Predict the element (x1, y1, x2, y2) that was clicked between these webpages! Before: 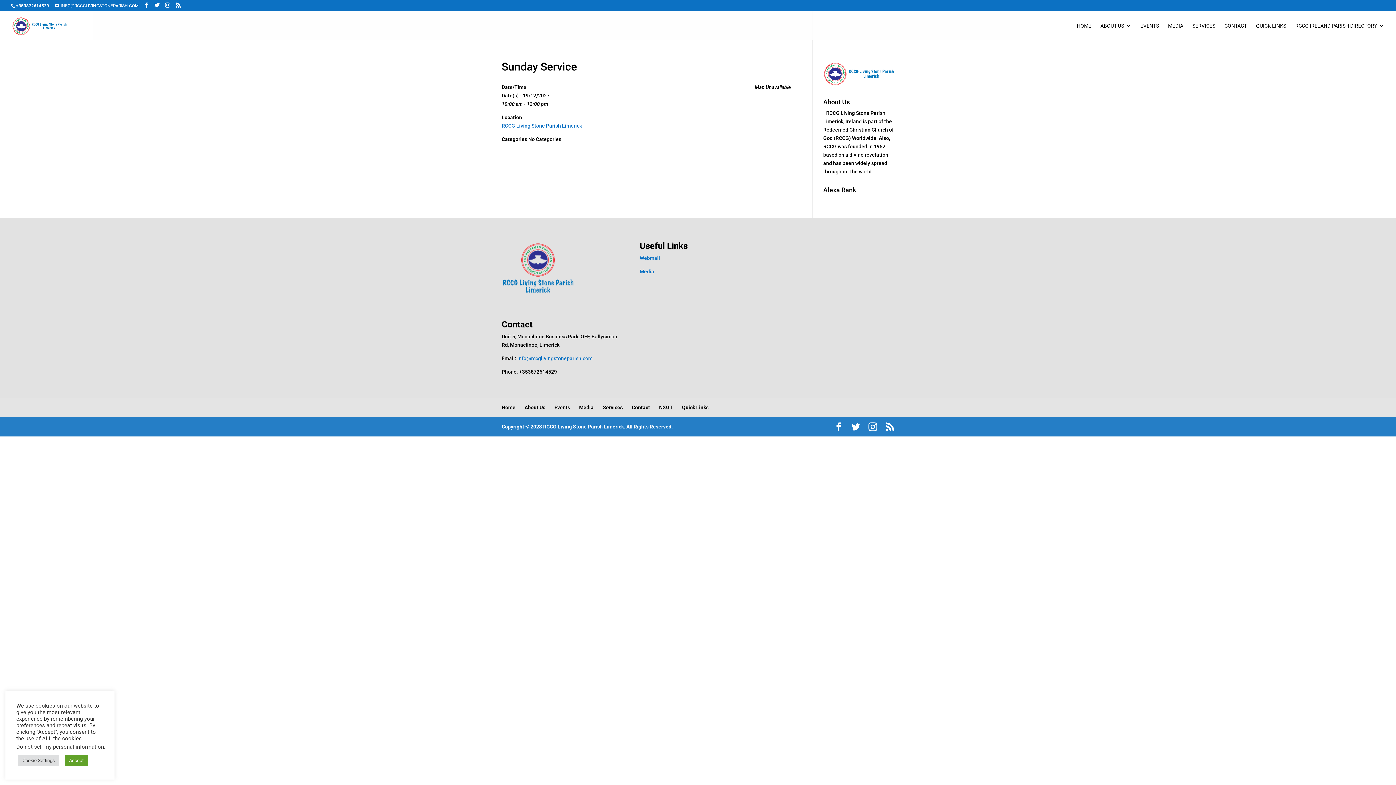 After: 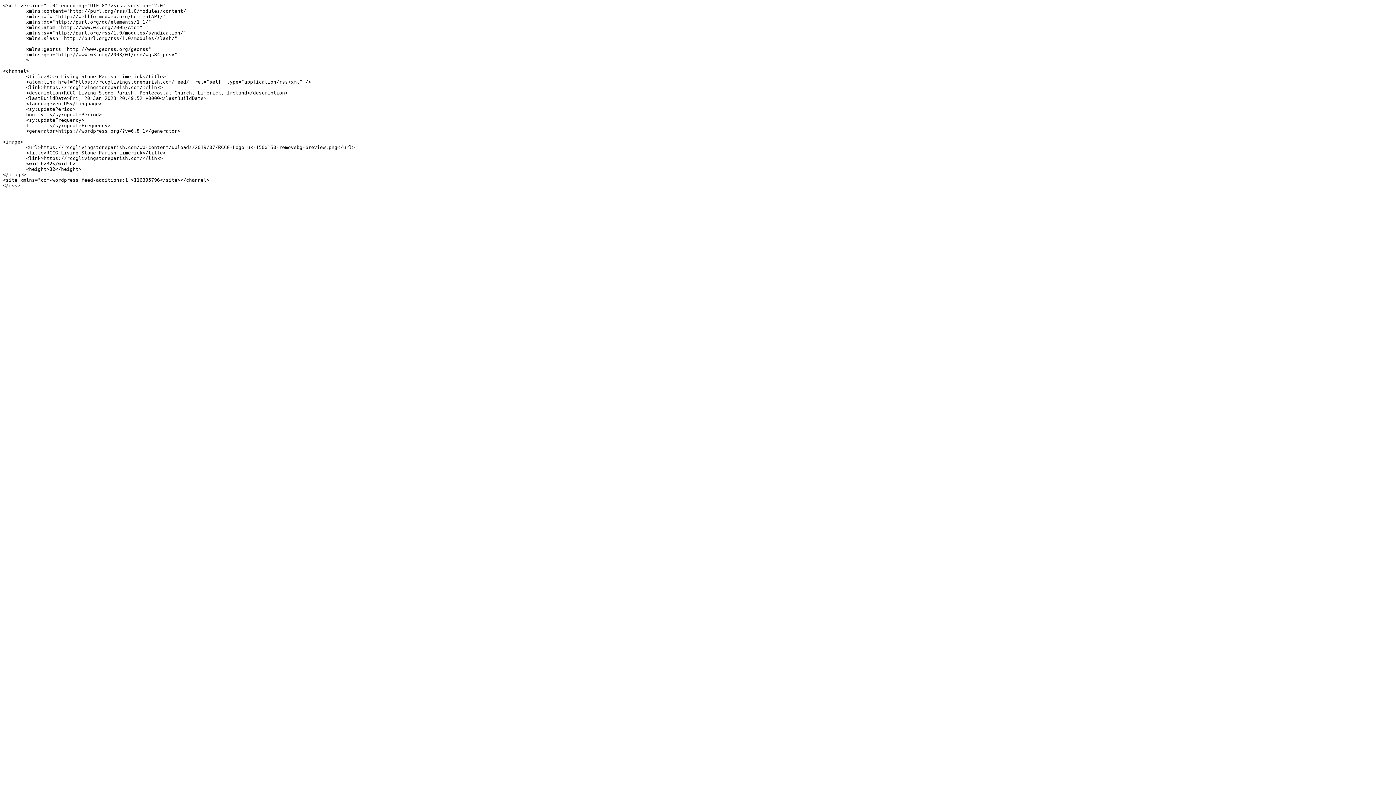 Action: bbox: (885, 422, 894, 432)